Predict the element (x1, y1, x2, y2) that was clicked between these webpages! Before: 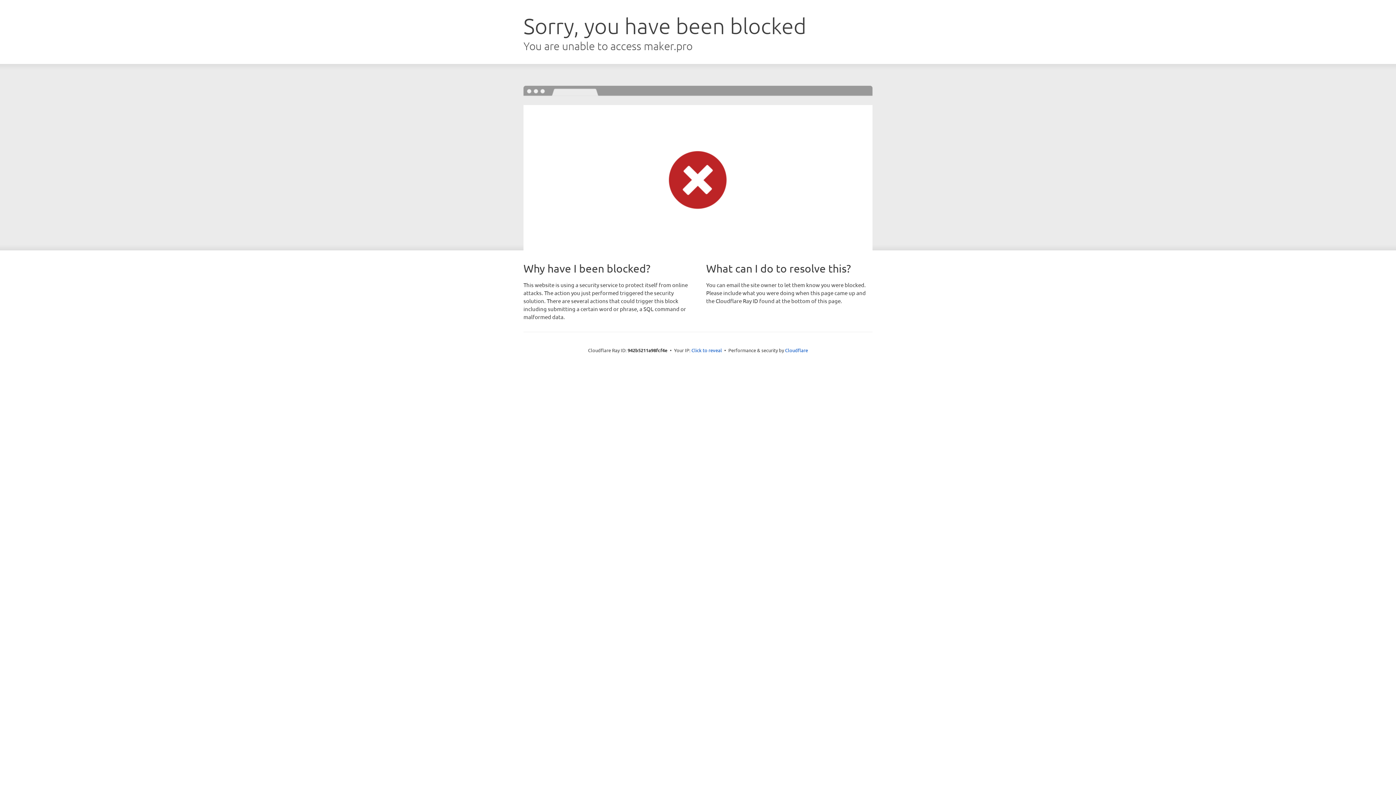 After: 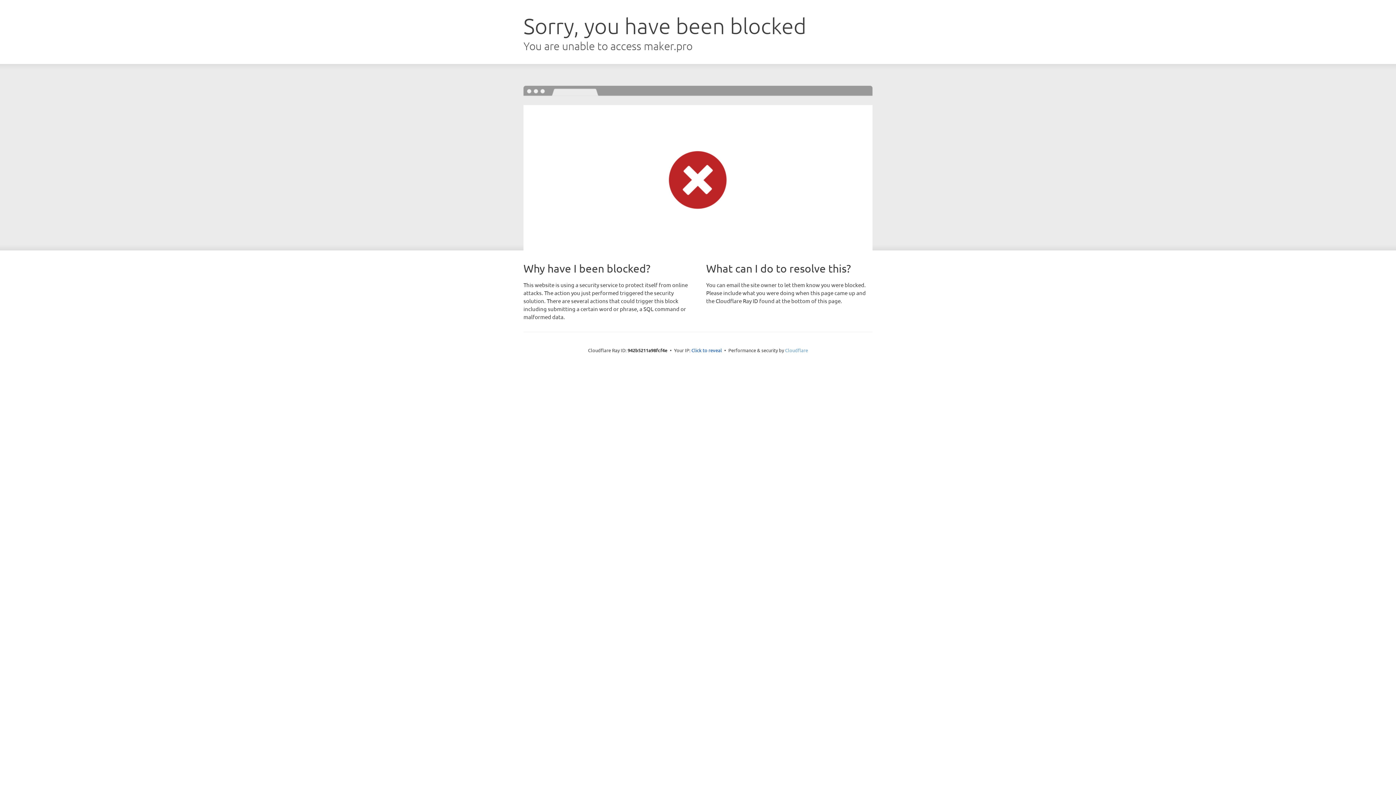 Action: bbox: (785, 347, 808, 353) label: Cloudflare